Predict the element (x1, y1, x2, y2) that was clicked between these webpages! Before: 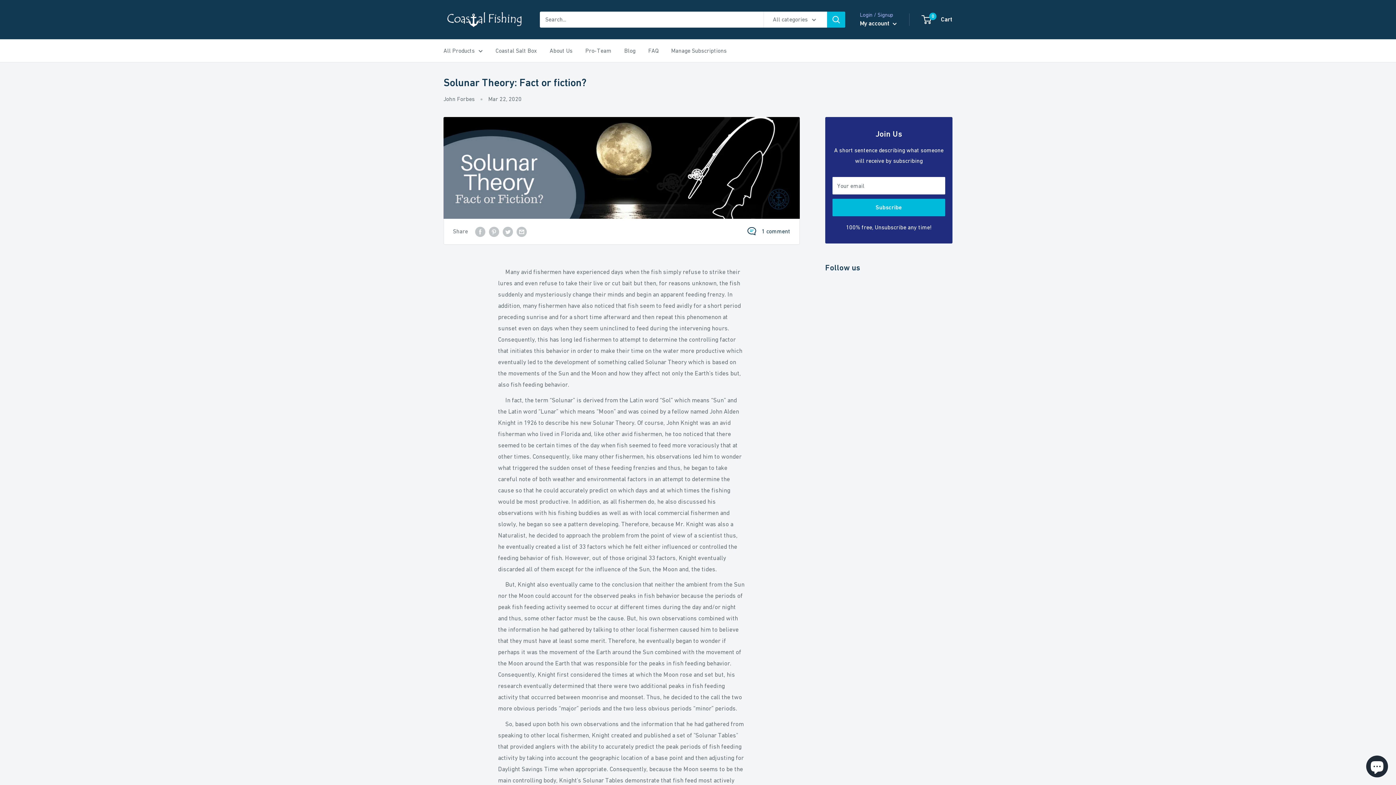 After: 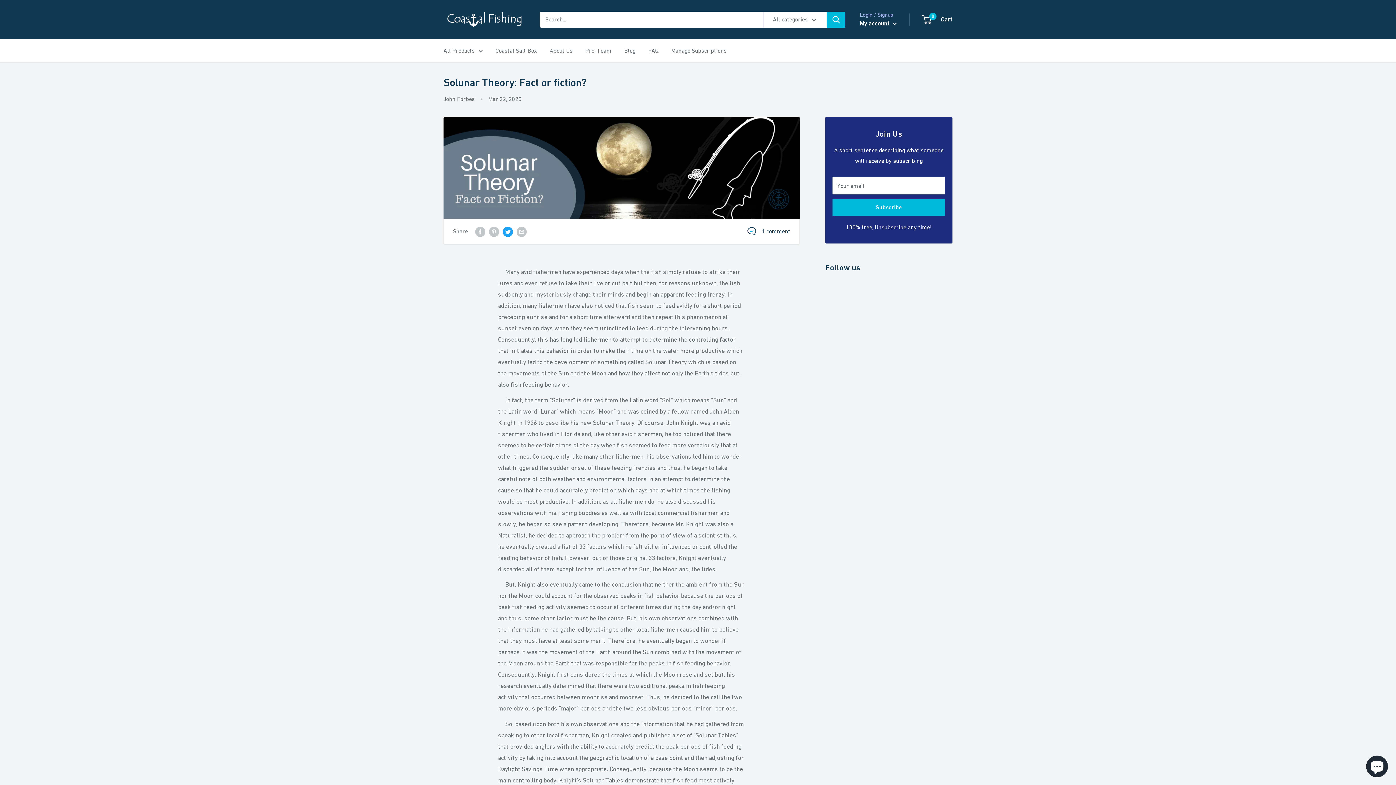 Action: label: Tweet on Twitter bbox: (502, 226, 513, 236)